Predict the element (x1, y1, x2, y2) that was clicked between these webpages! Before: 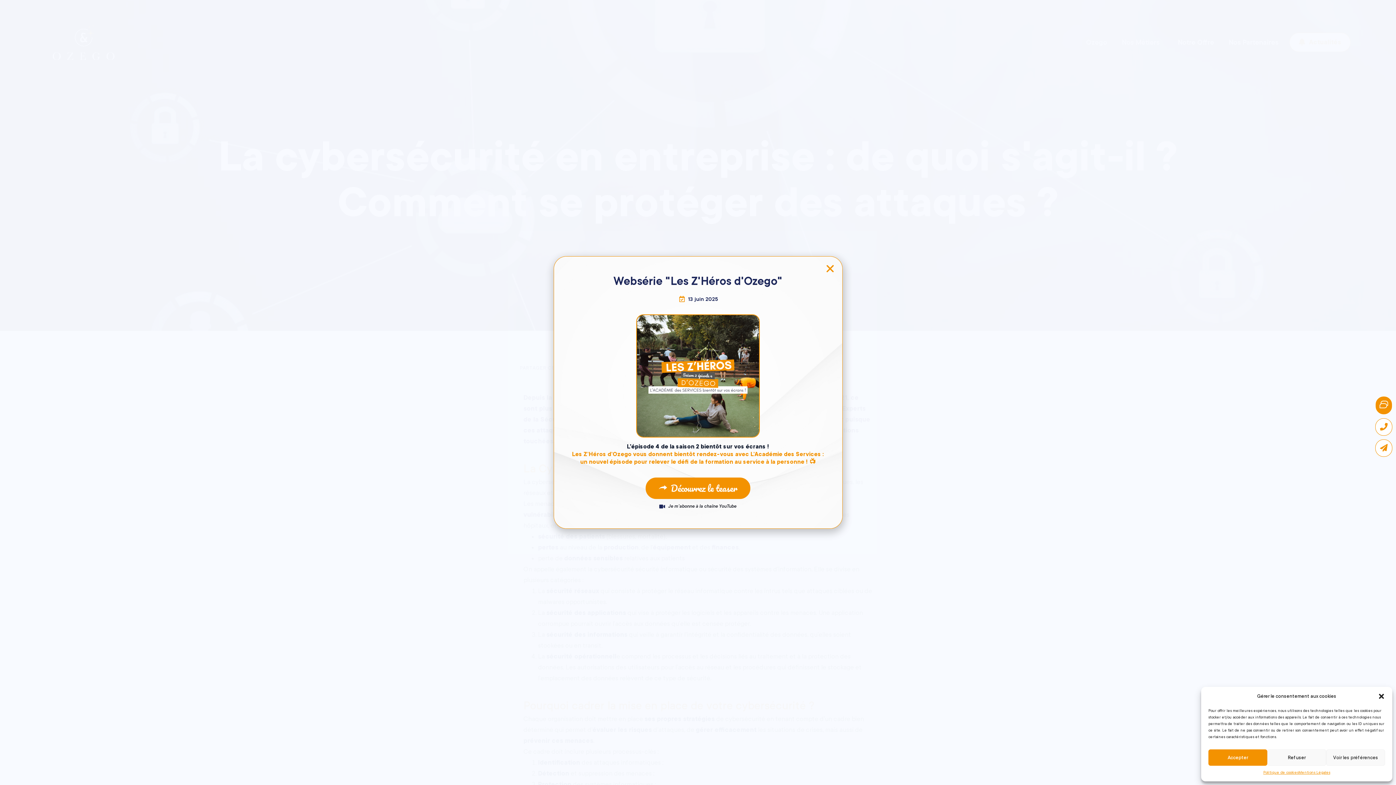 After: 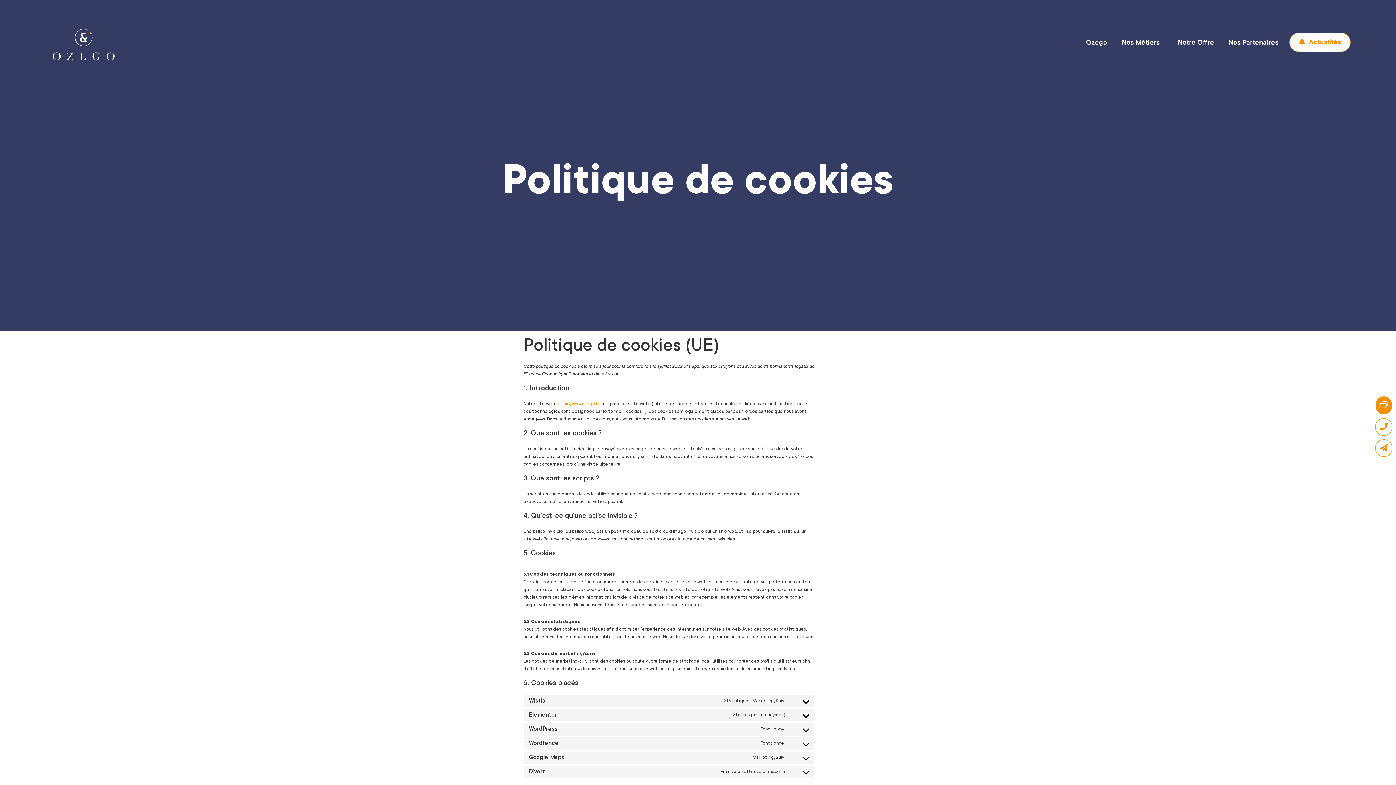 Action: label: Politique de cookies bbox: (1263, 769, 1298, 776)